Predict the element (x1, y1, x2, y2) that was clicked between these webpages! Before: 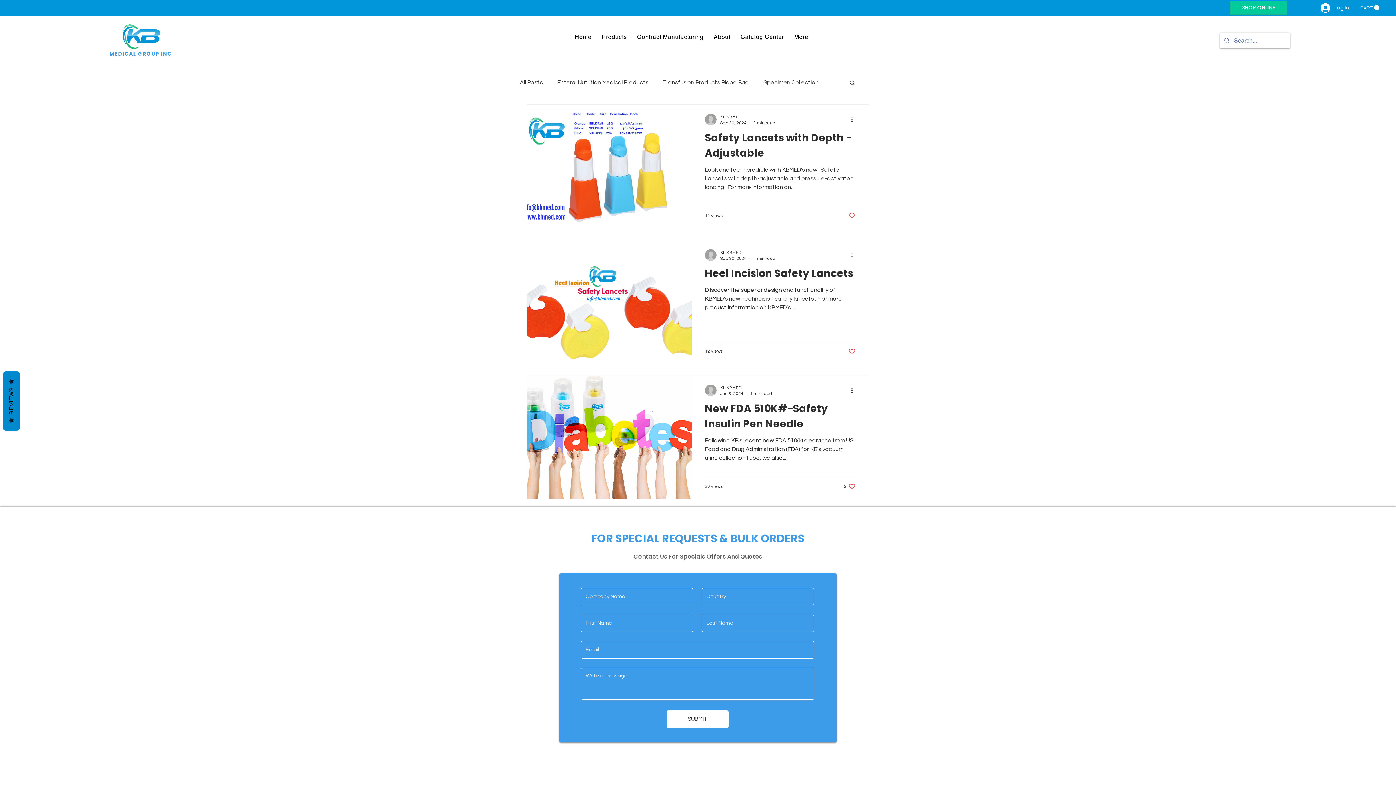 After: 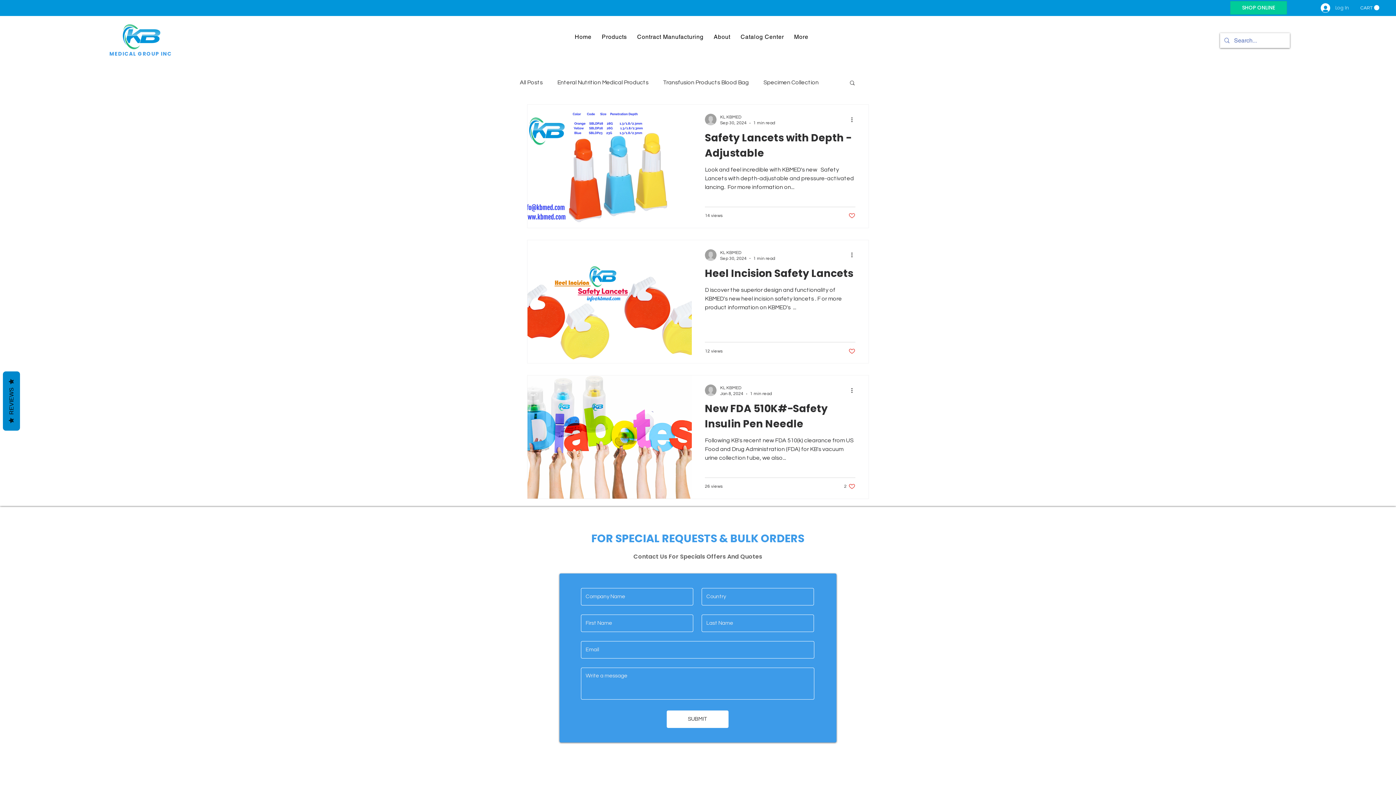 Action: bbox: (1316, 0, 1354, 14) label: Log In